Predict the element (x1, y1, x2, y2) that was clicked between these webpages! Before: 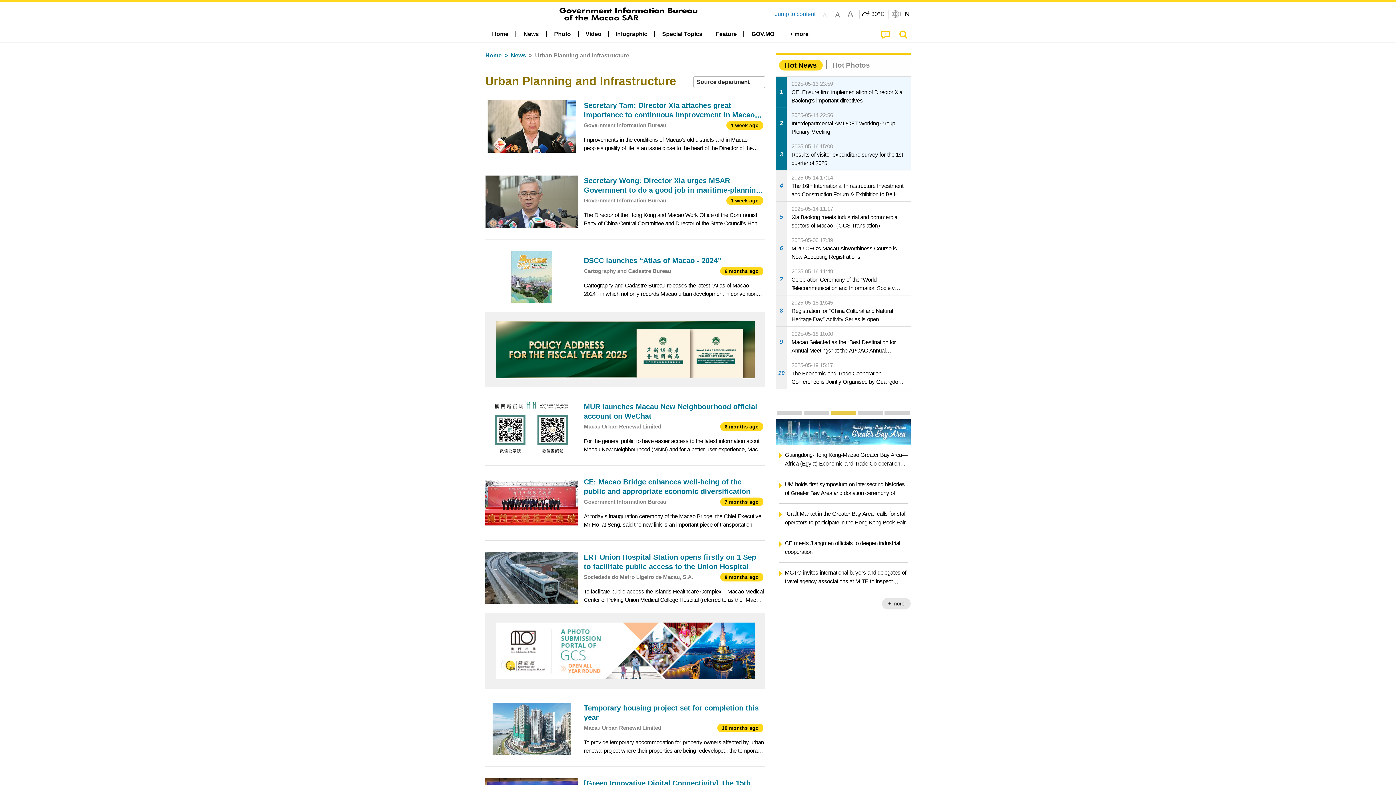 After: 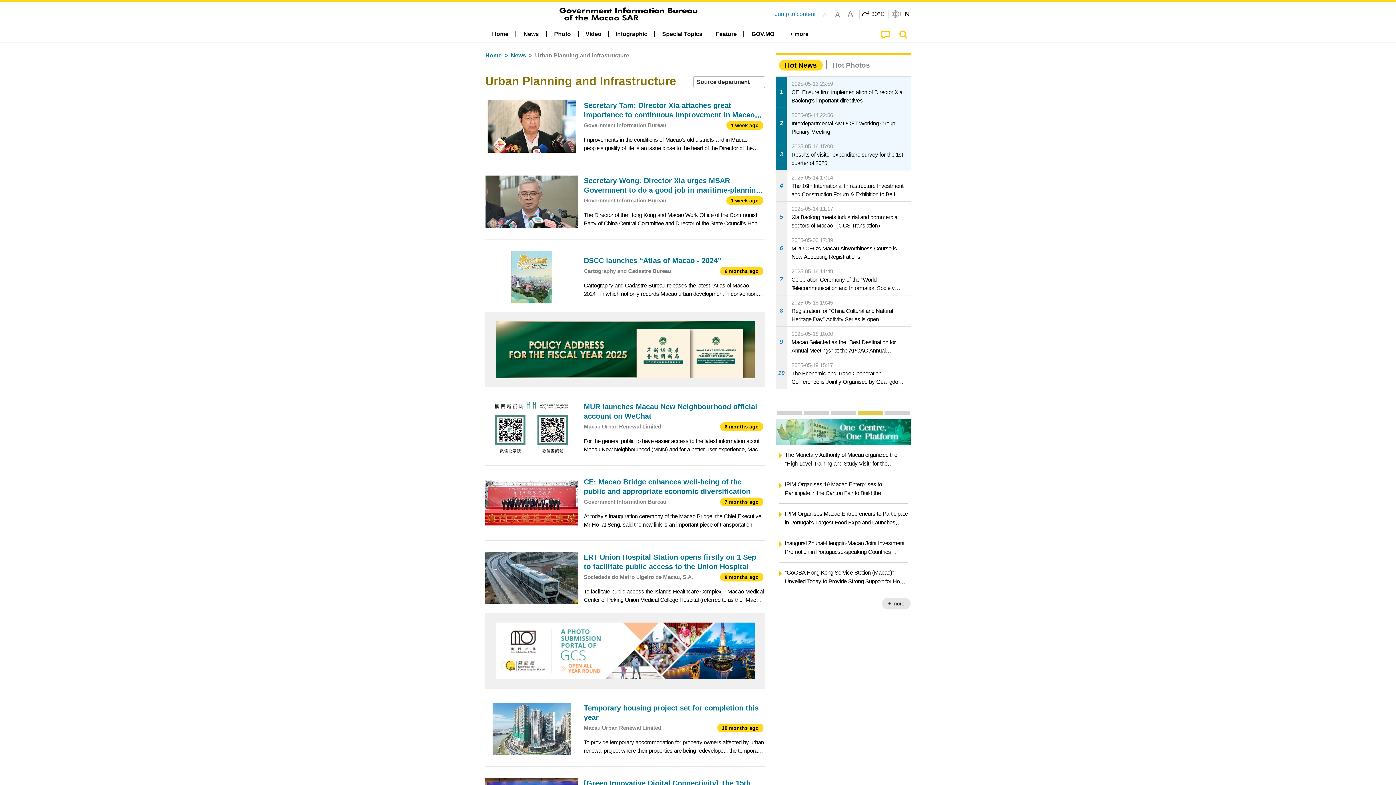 Action: bbox: (776, 411, 802, 414) label: Guangdong-Macao Intensive Cooperation Zone in Hengqin